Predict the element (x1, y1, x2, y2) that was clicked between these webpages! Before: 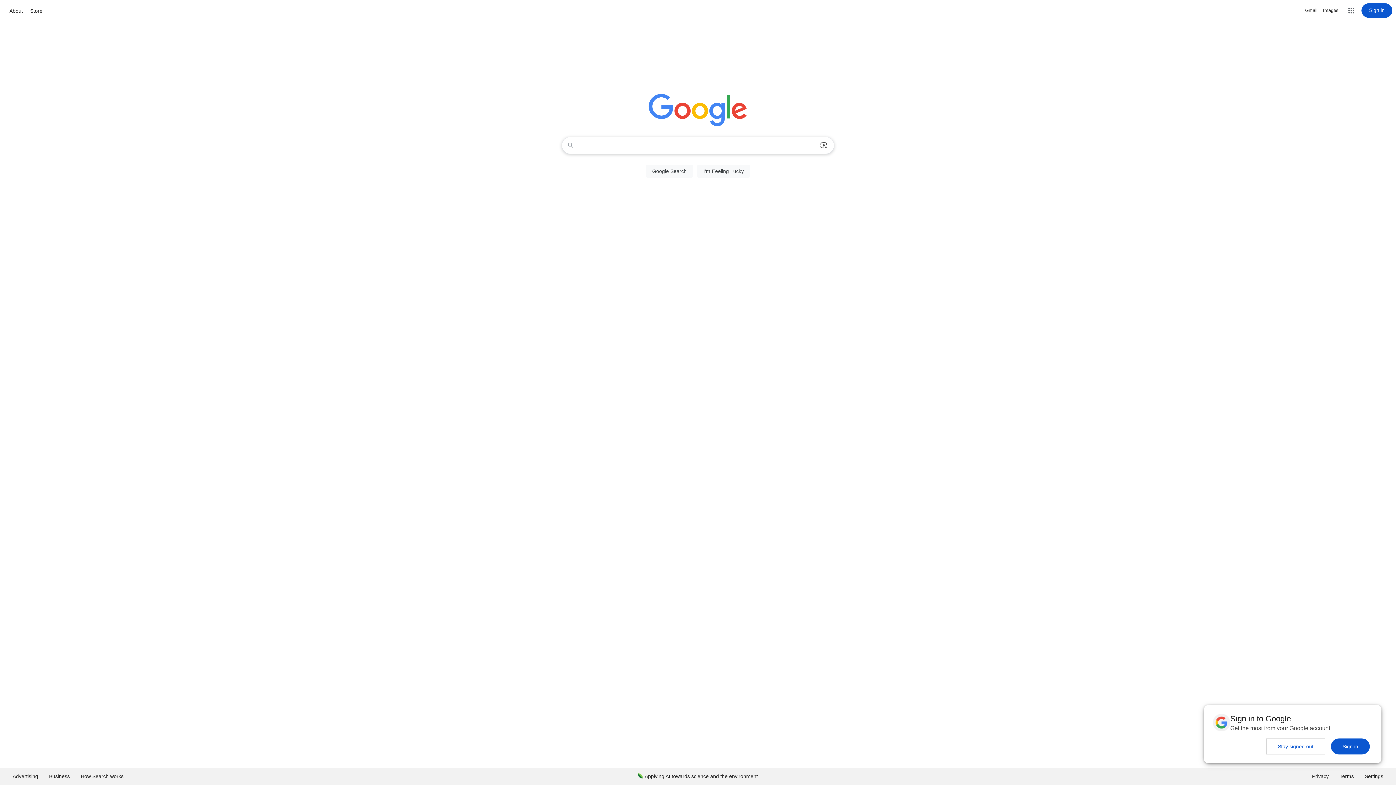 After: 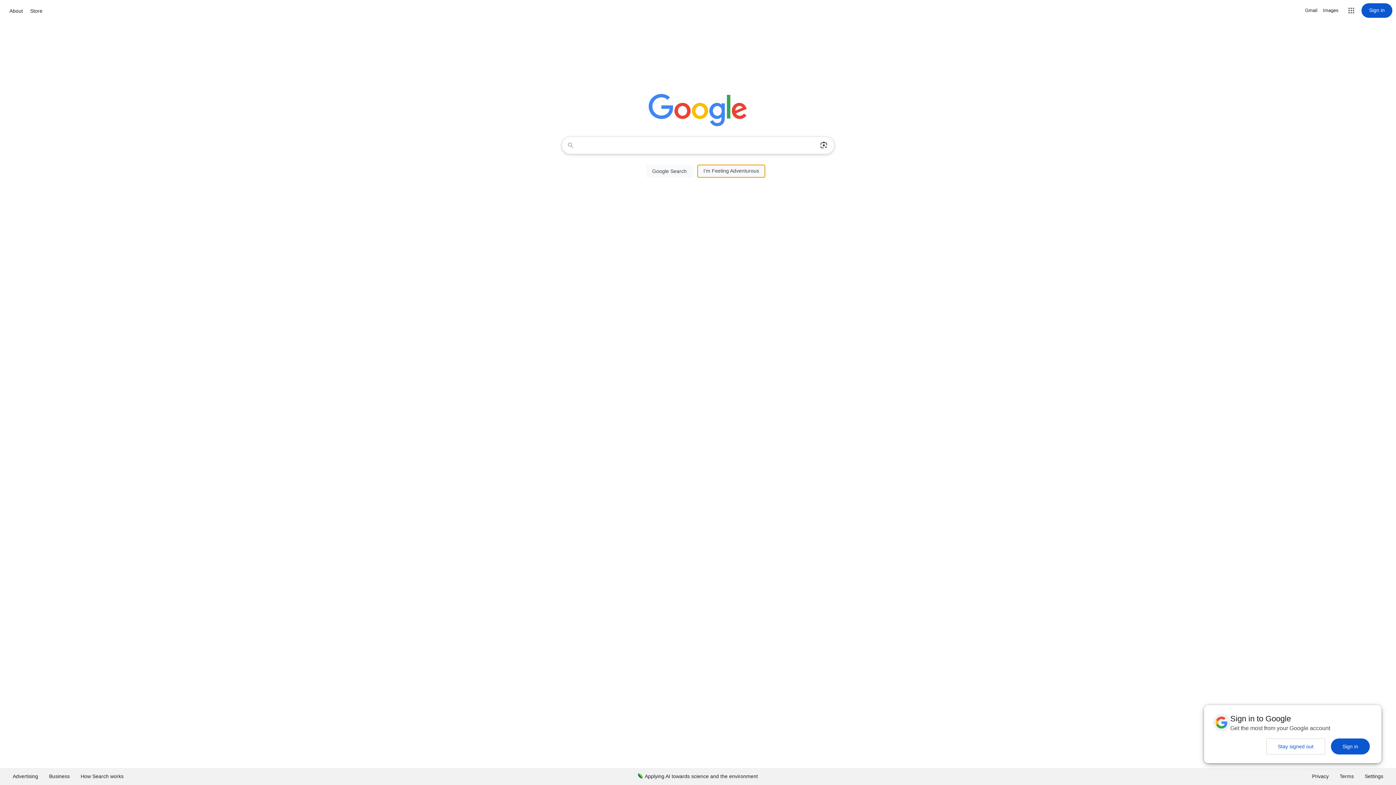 Action: bbox: (697, 164, 750, 177) label: I'm Feeling Lucky